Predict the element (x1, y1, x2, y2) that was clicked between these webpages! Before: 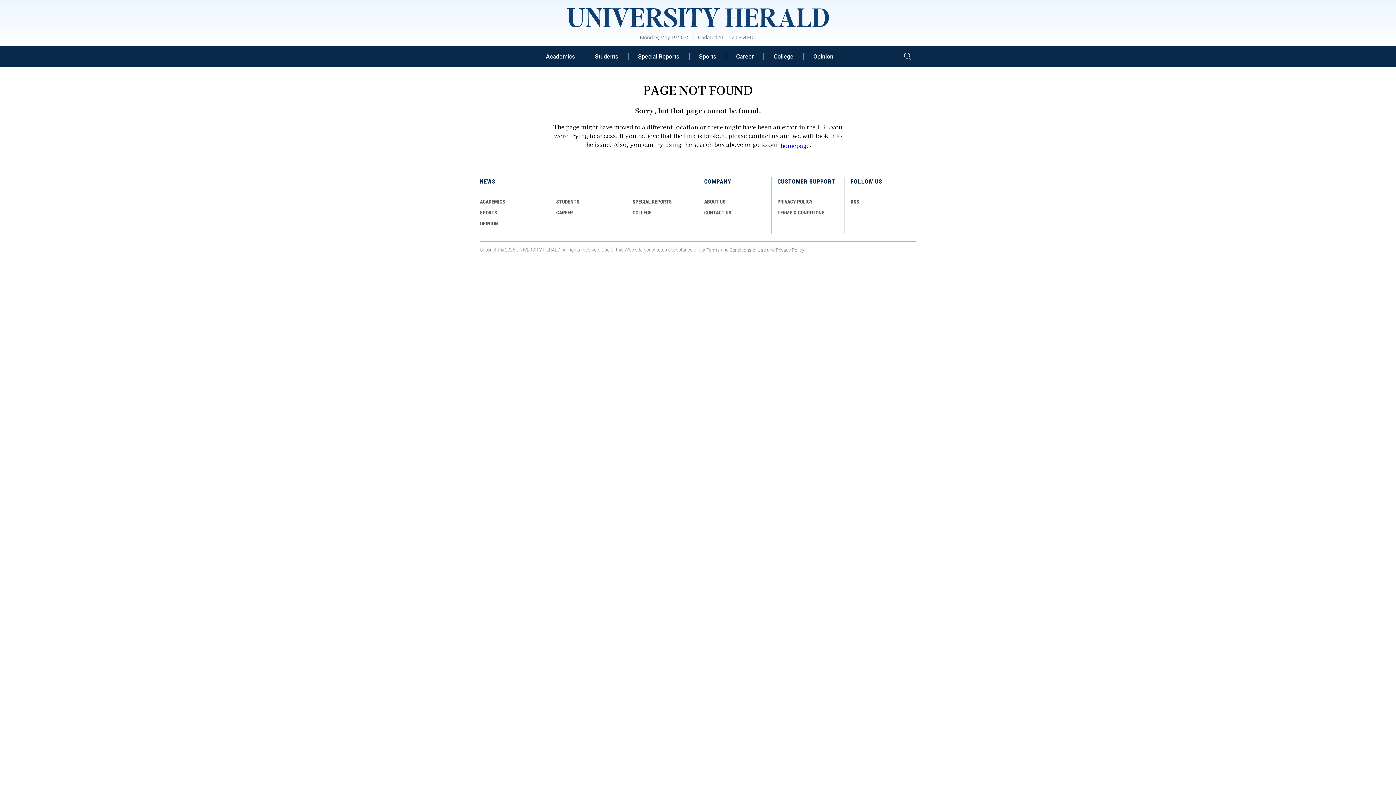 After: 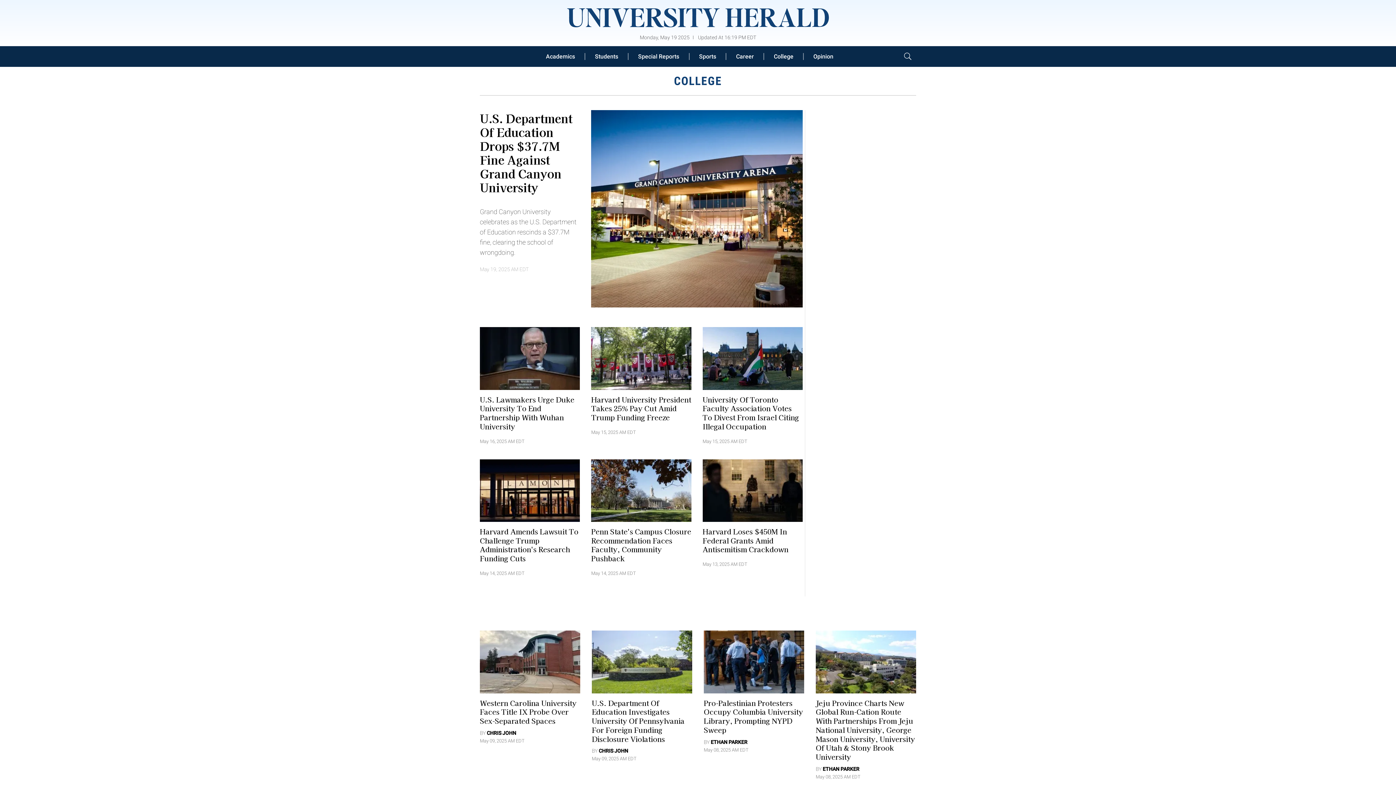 Action: bbox: (632, 209, 651, 215) label: COLLEGE